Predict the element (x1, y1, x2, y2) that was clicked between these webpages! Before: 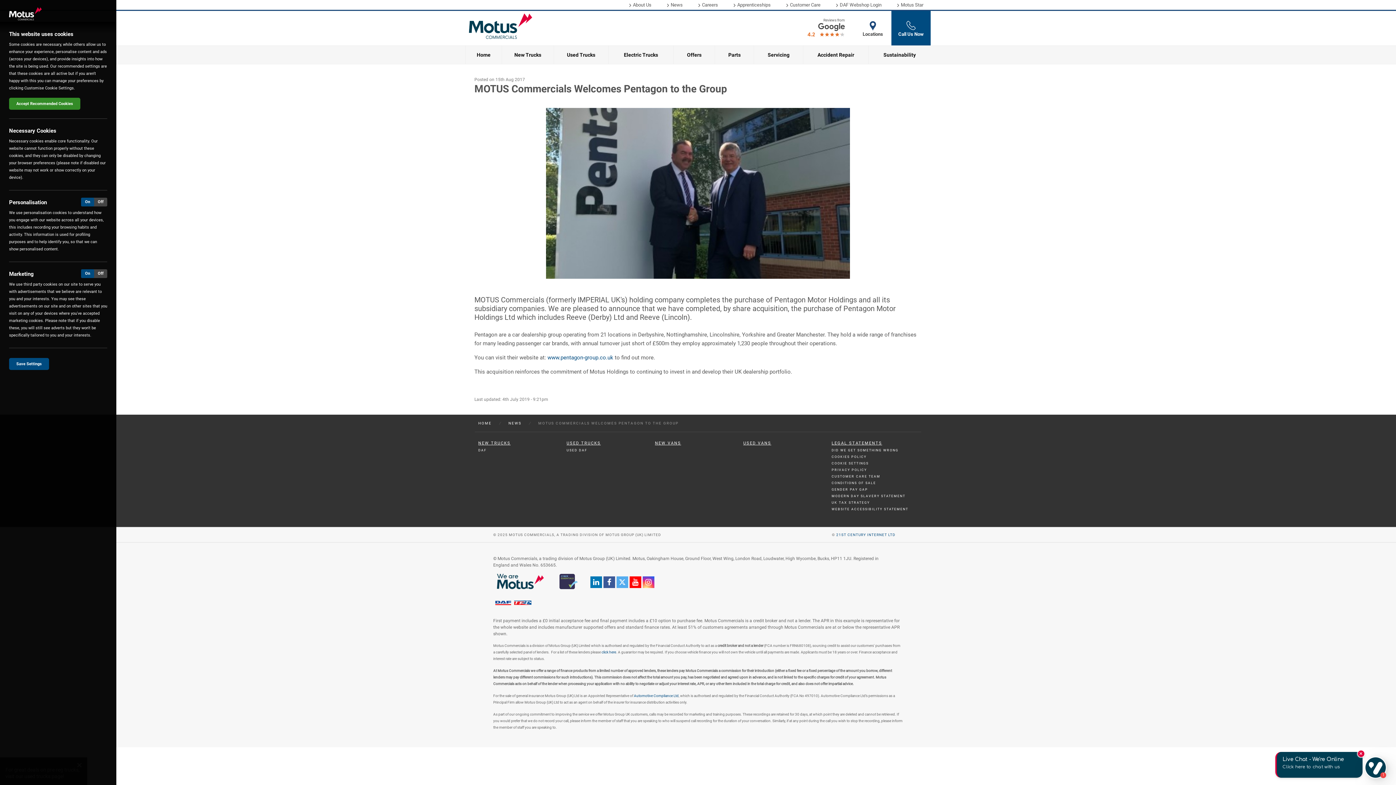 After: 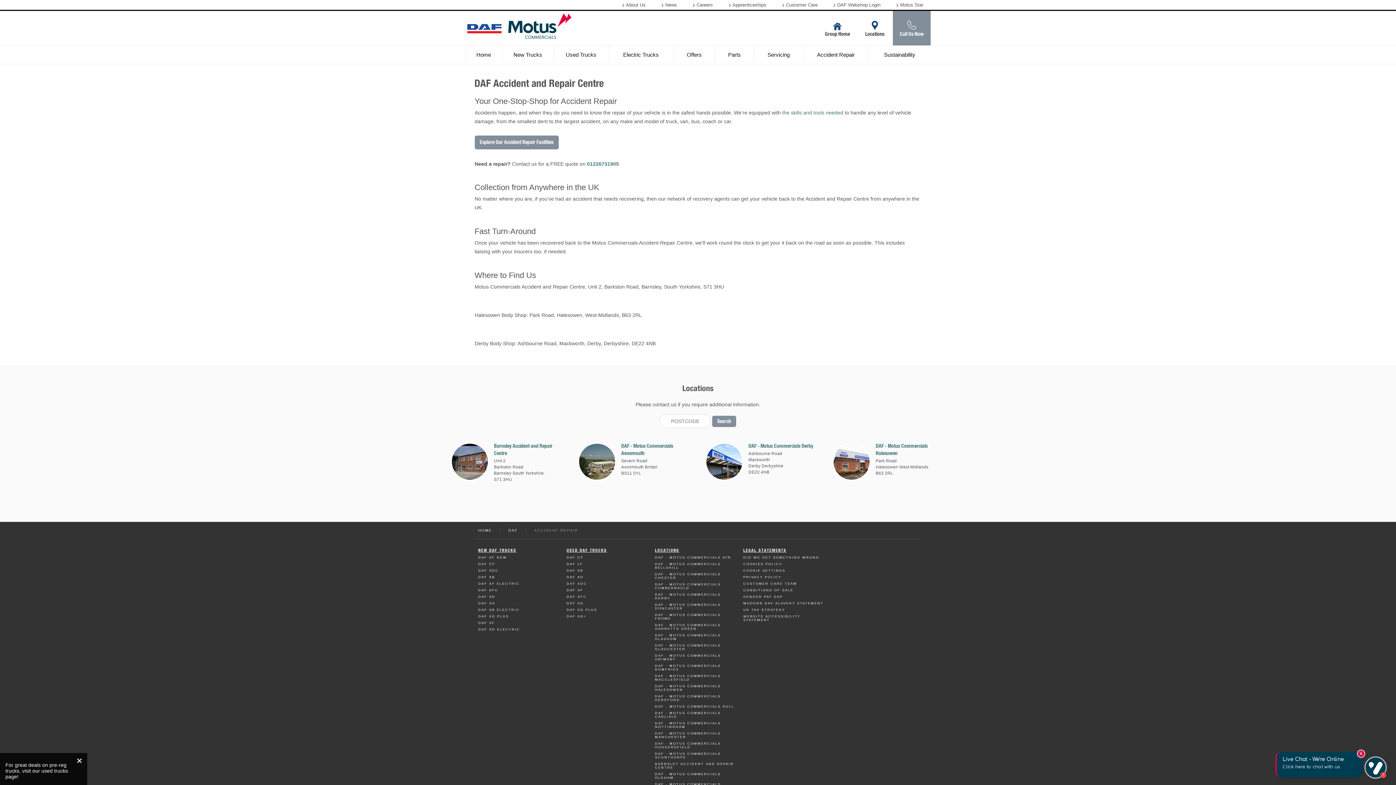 Action: label: Accident Repair bbox: (803, 45, 868, 64)